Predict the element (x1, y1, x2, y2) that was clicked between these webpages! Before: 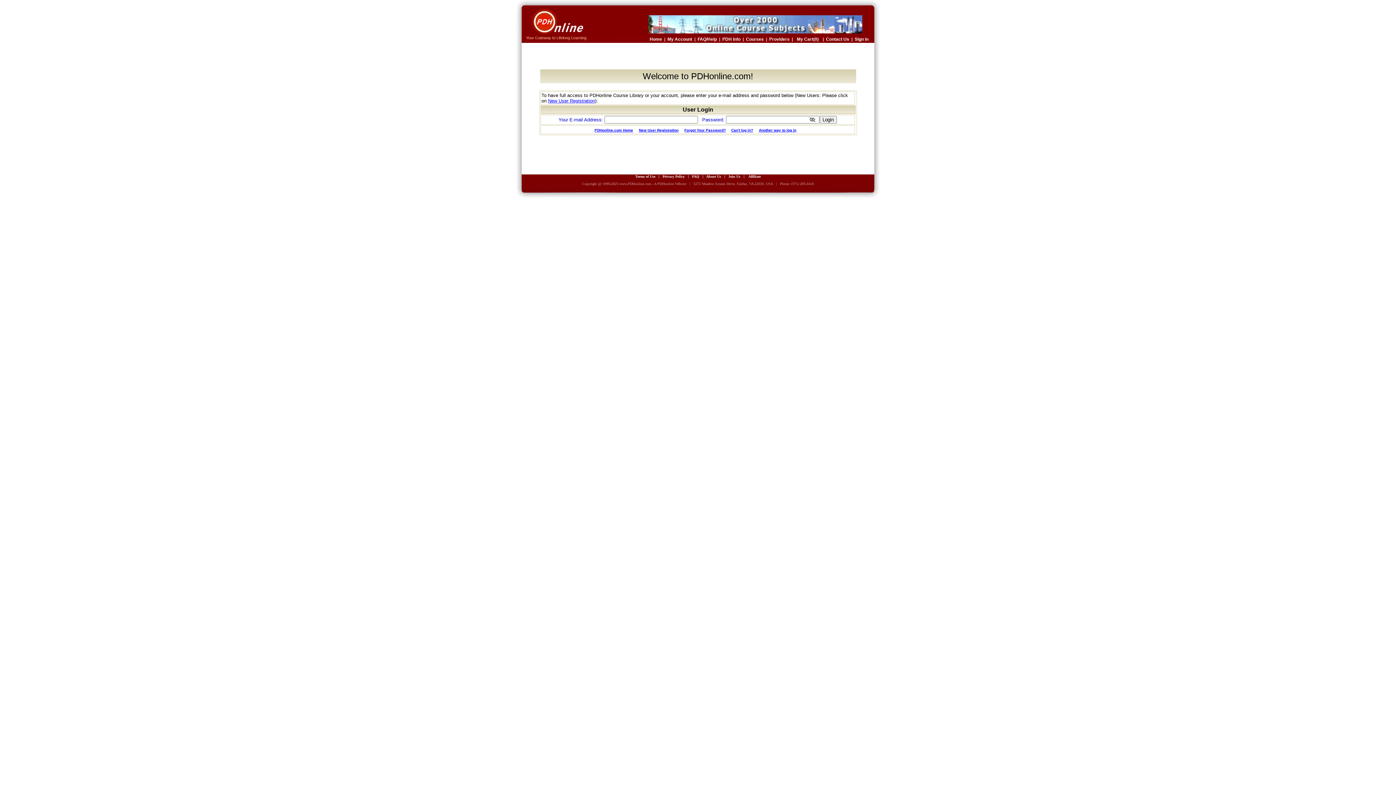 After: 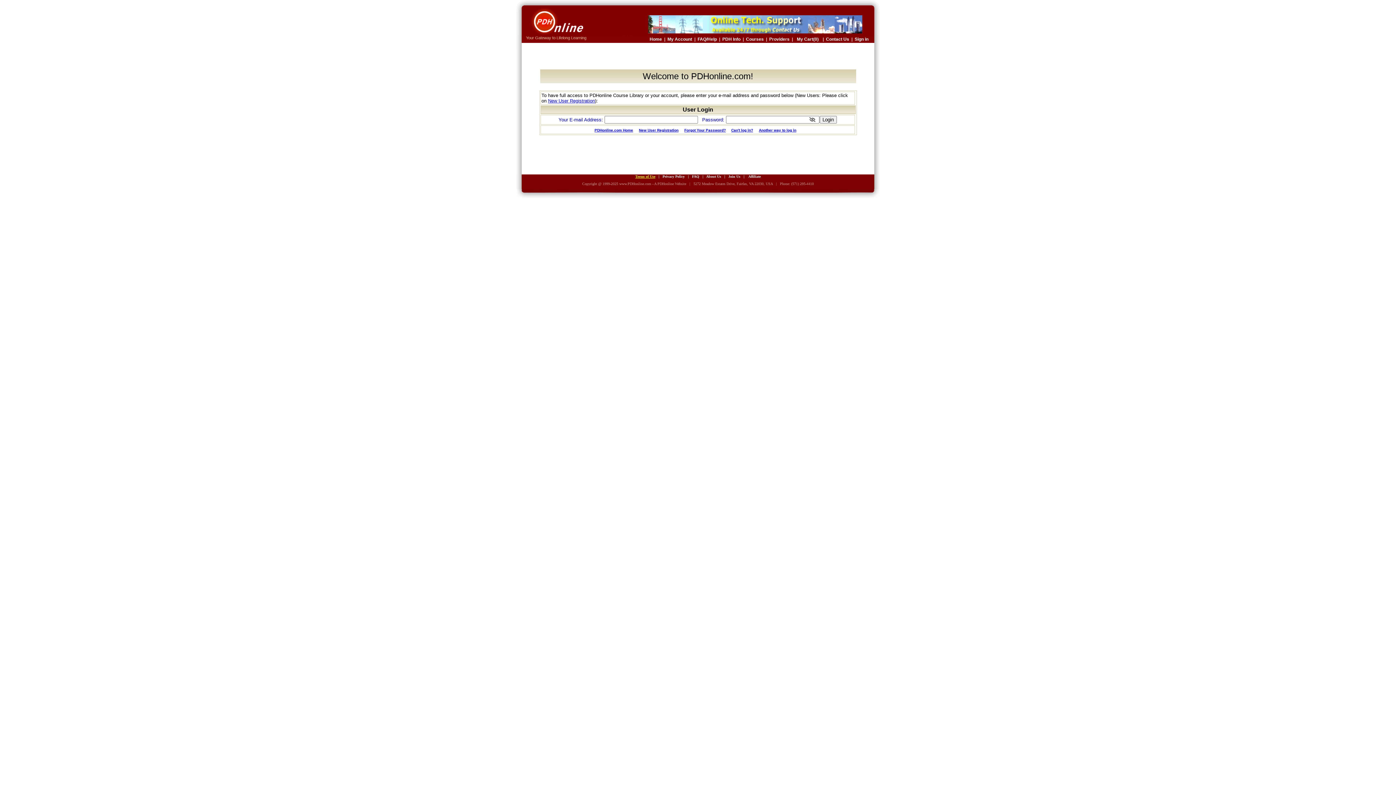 Action: bbox: (635, 174, 655, 178) label: Terms of Use